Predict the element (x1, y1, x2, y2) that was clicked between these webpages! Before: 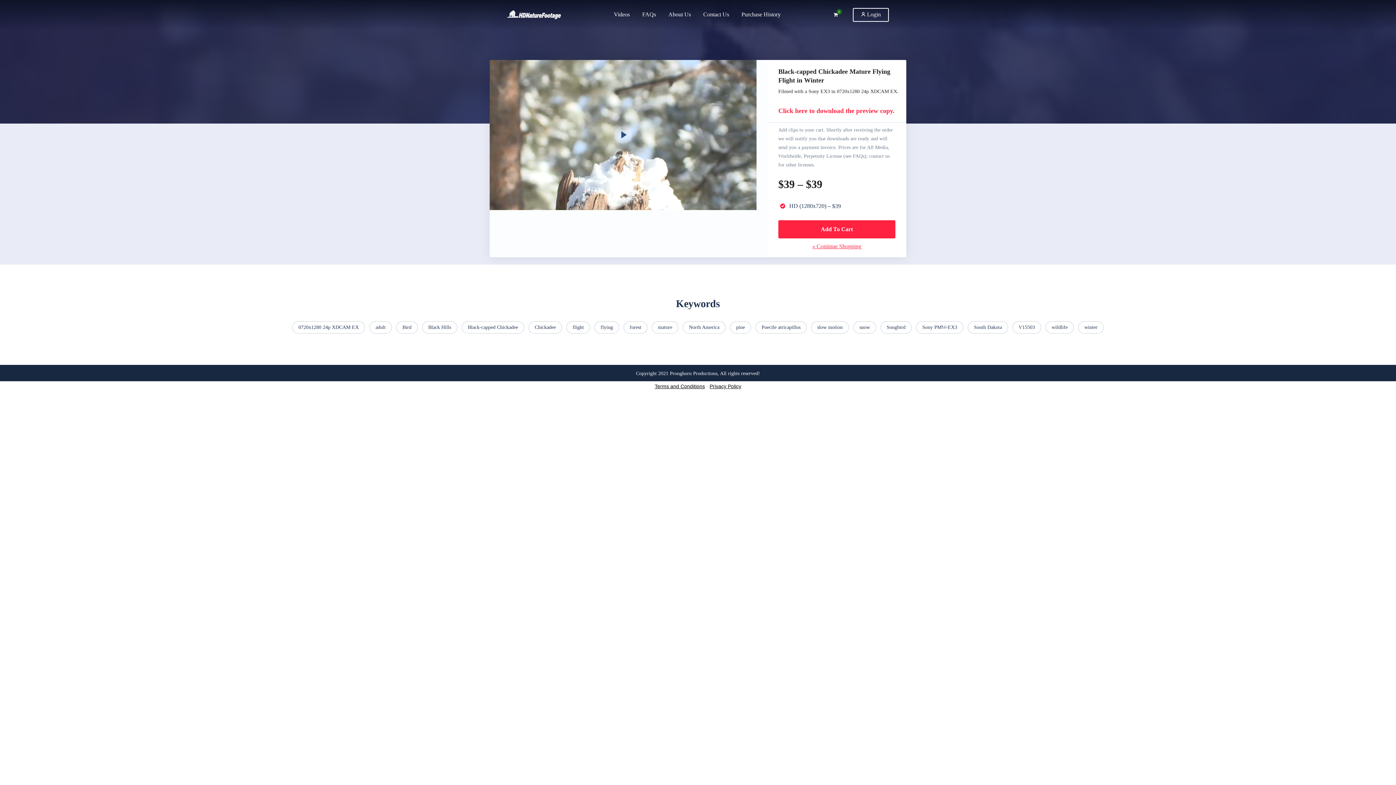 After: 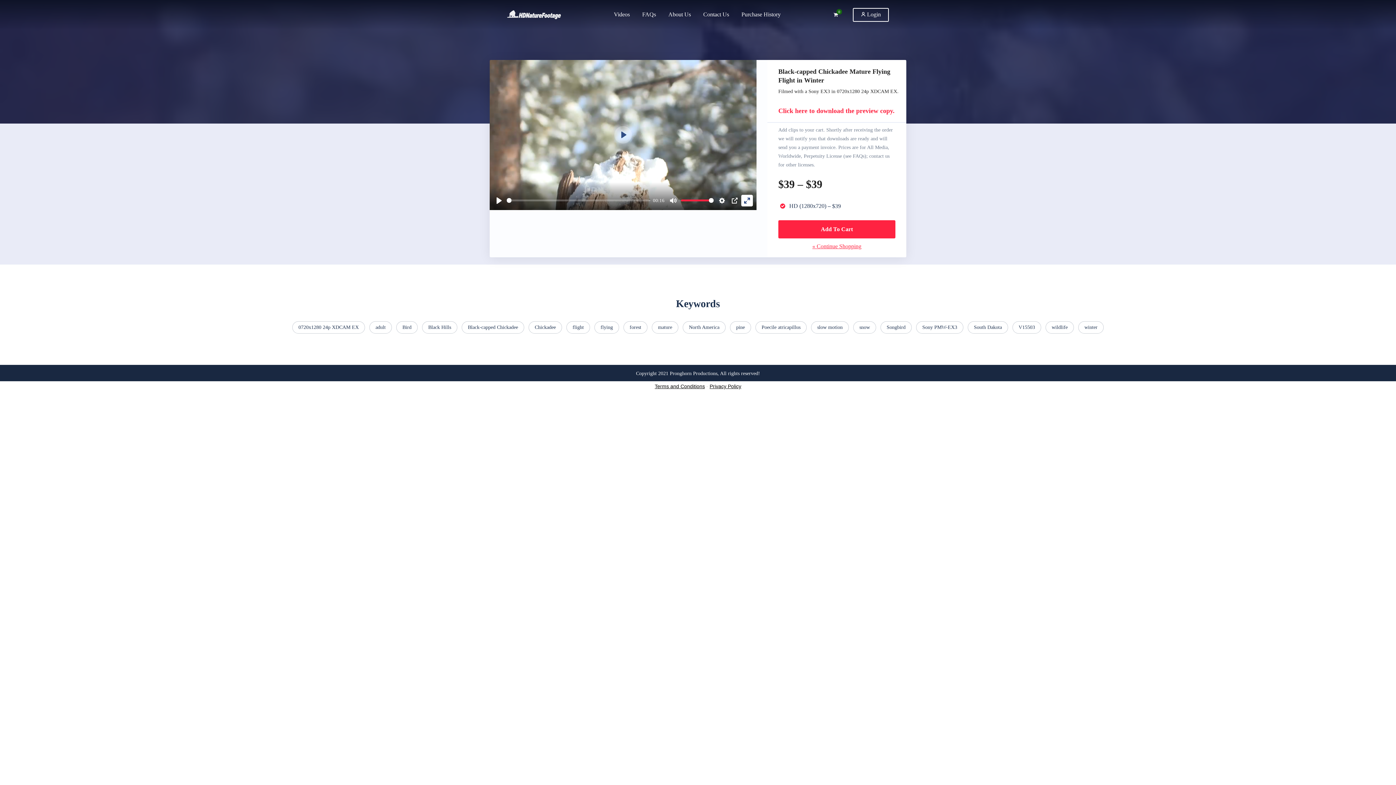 Action: label: Enter fullscreen bbox: (741, 194, 753, 206)